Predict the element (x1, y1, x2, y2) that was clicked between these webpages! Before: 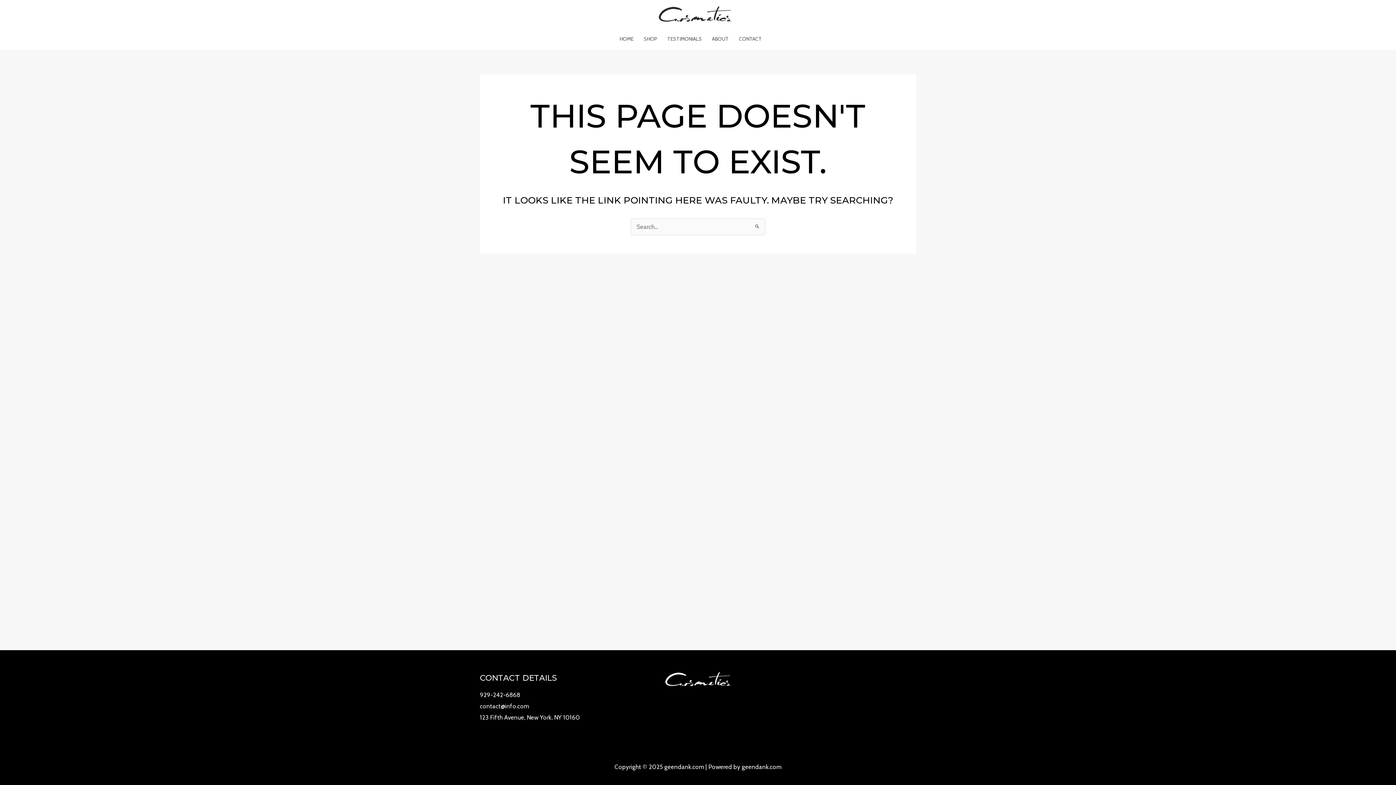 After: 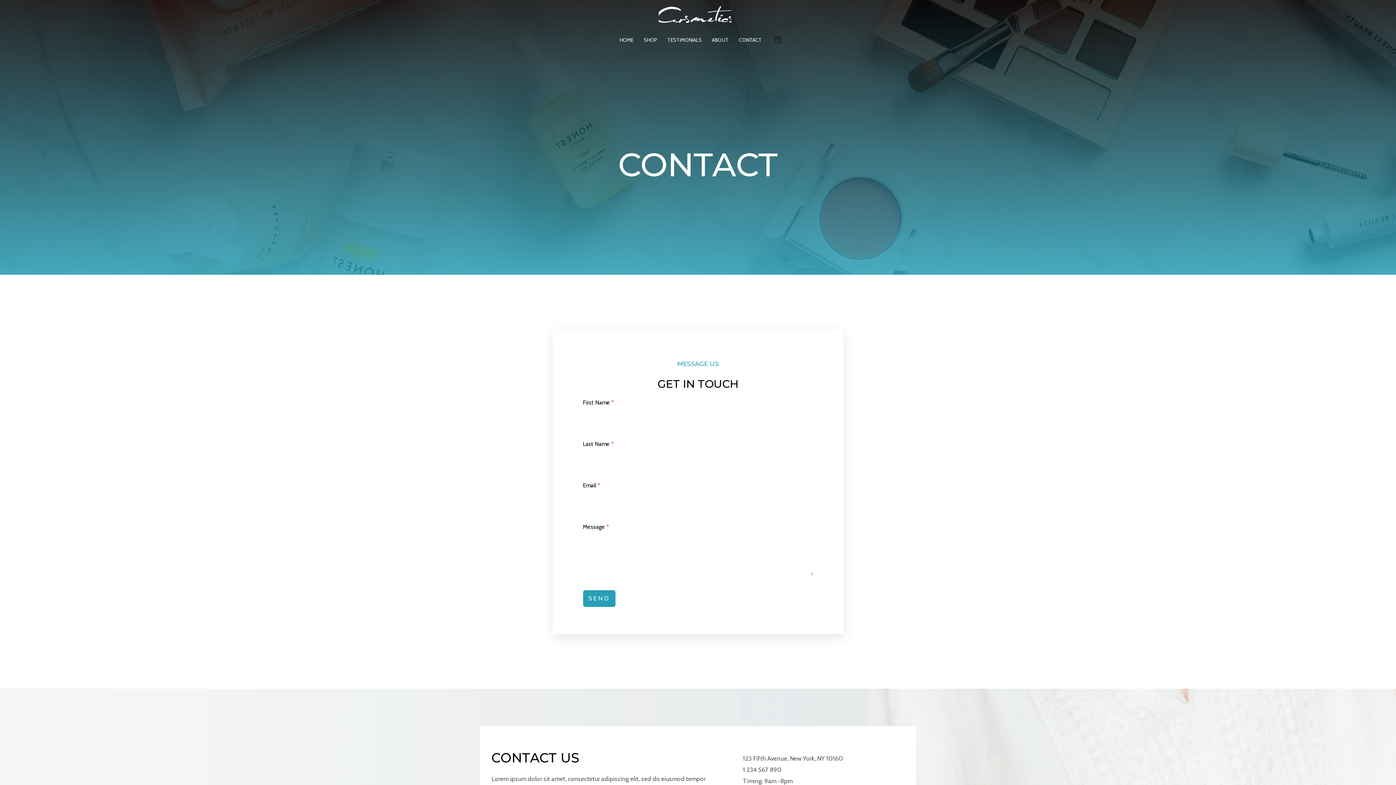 Action: label: CONTACT bbox: (734, 28, 767, 49)